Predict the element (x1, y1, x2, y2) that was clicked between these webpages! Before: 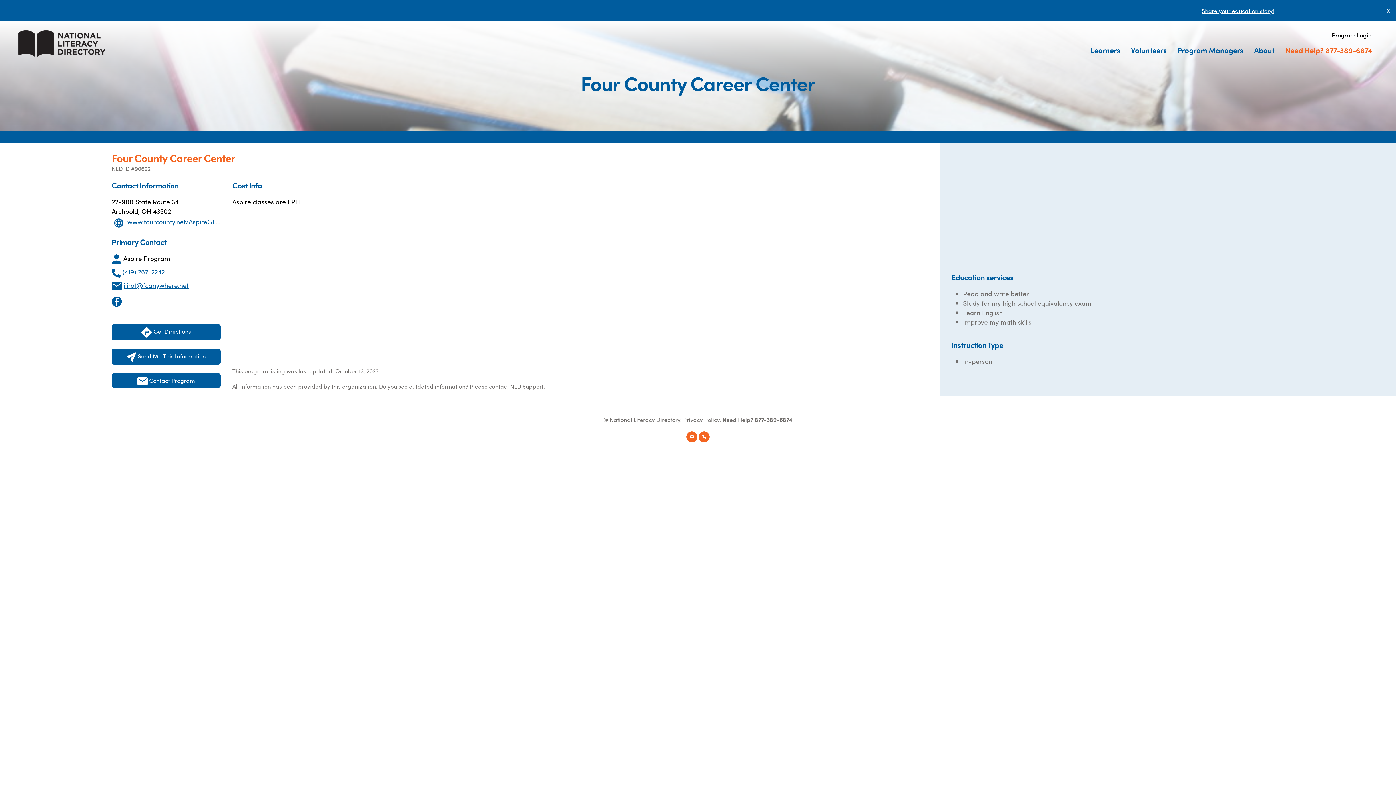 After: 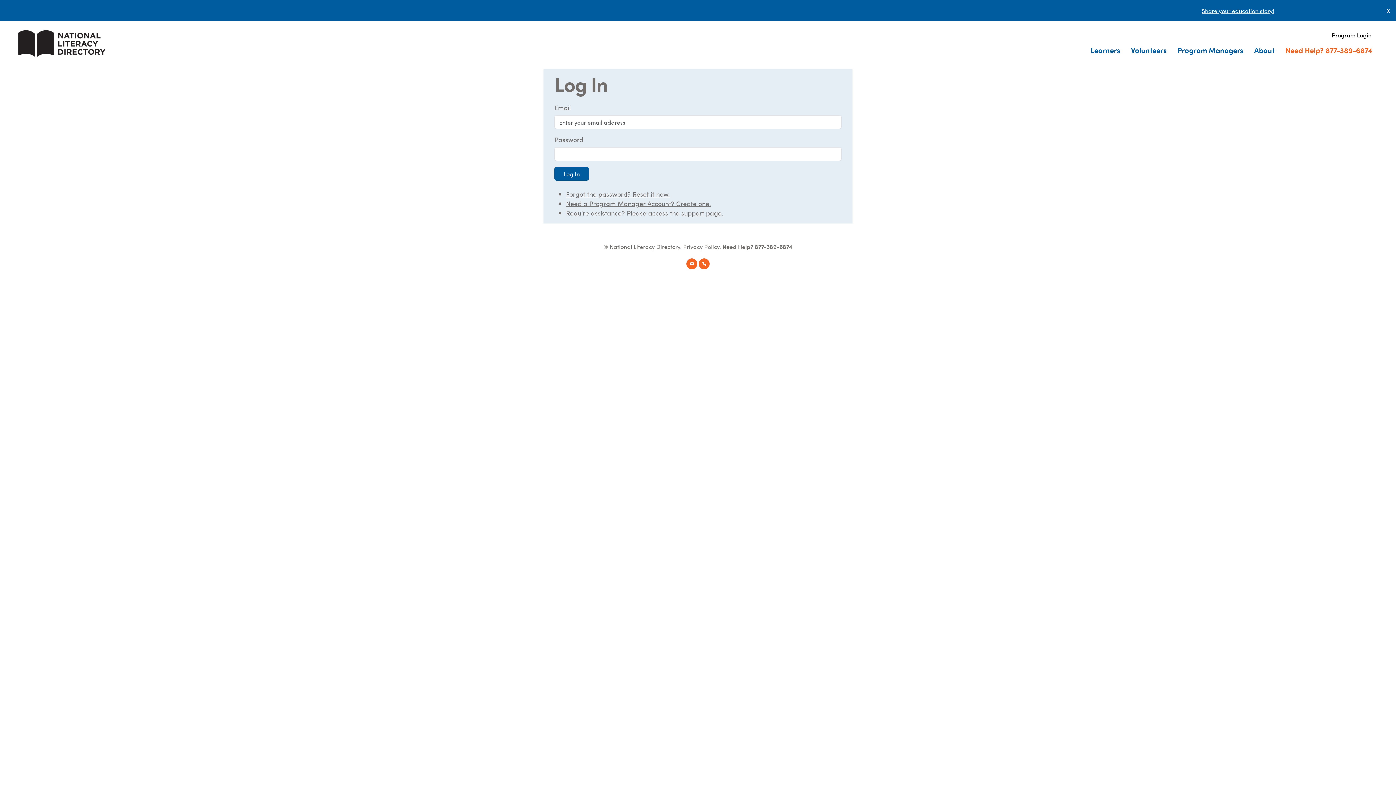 Action: label: Program Login bbox: (1329, 30, 1374, 39)